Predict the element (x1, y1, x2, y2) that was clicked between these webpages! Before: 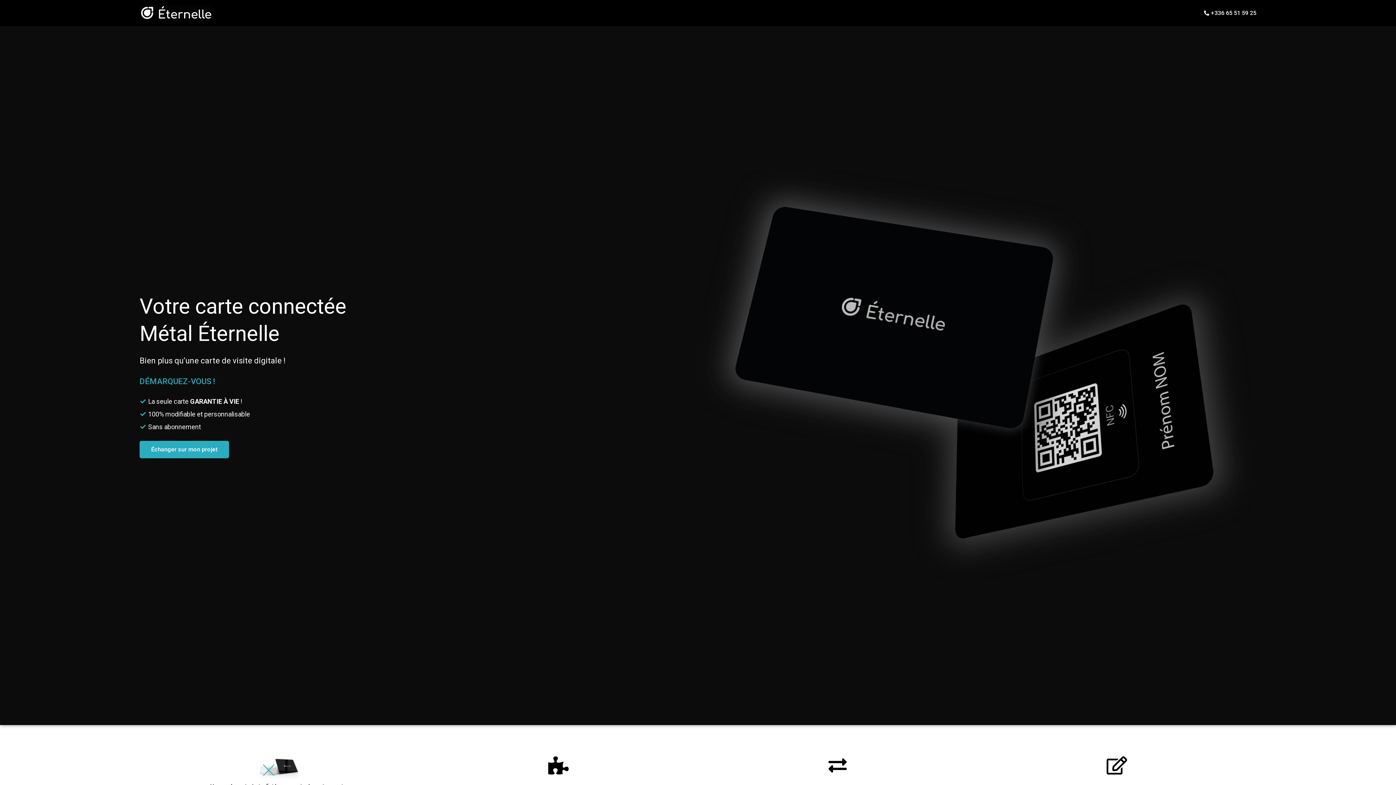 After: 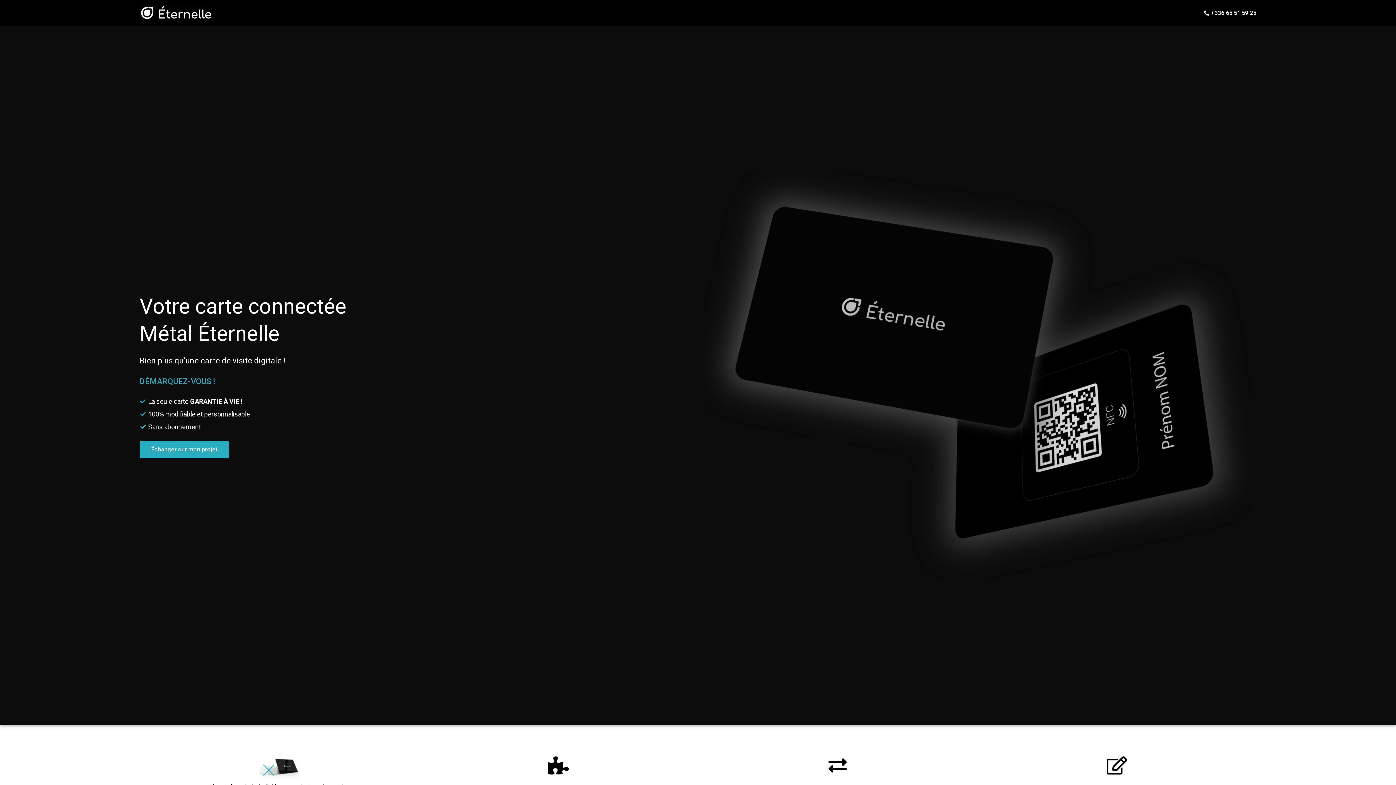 Action: bbox: (139, 5, 430, 20)